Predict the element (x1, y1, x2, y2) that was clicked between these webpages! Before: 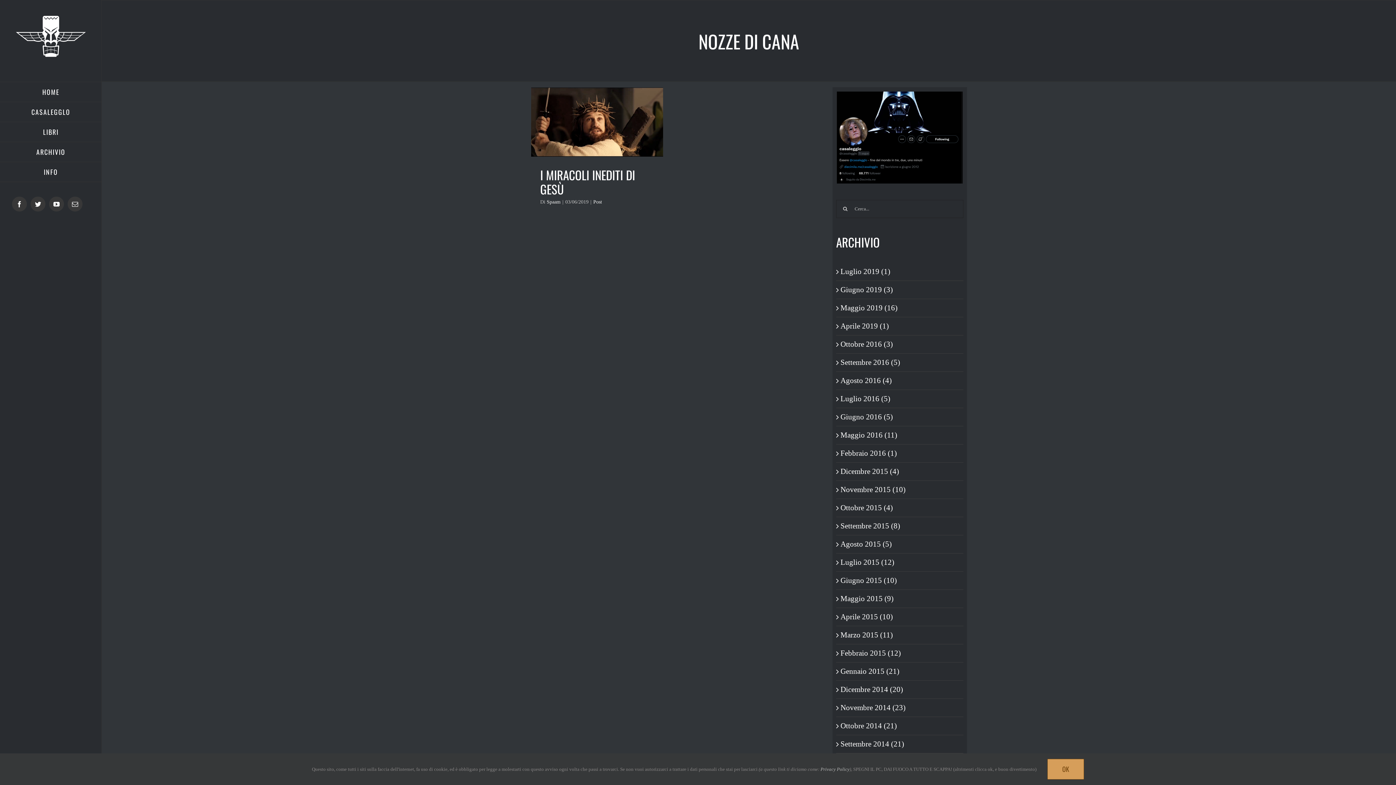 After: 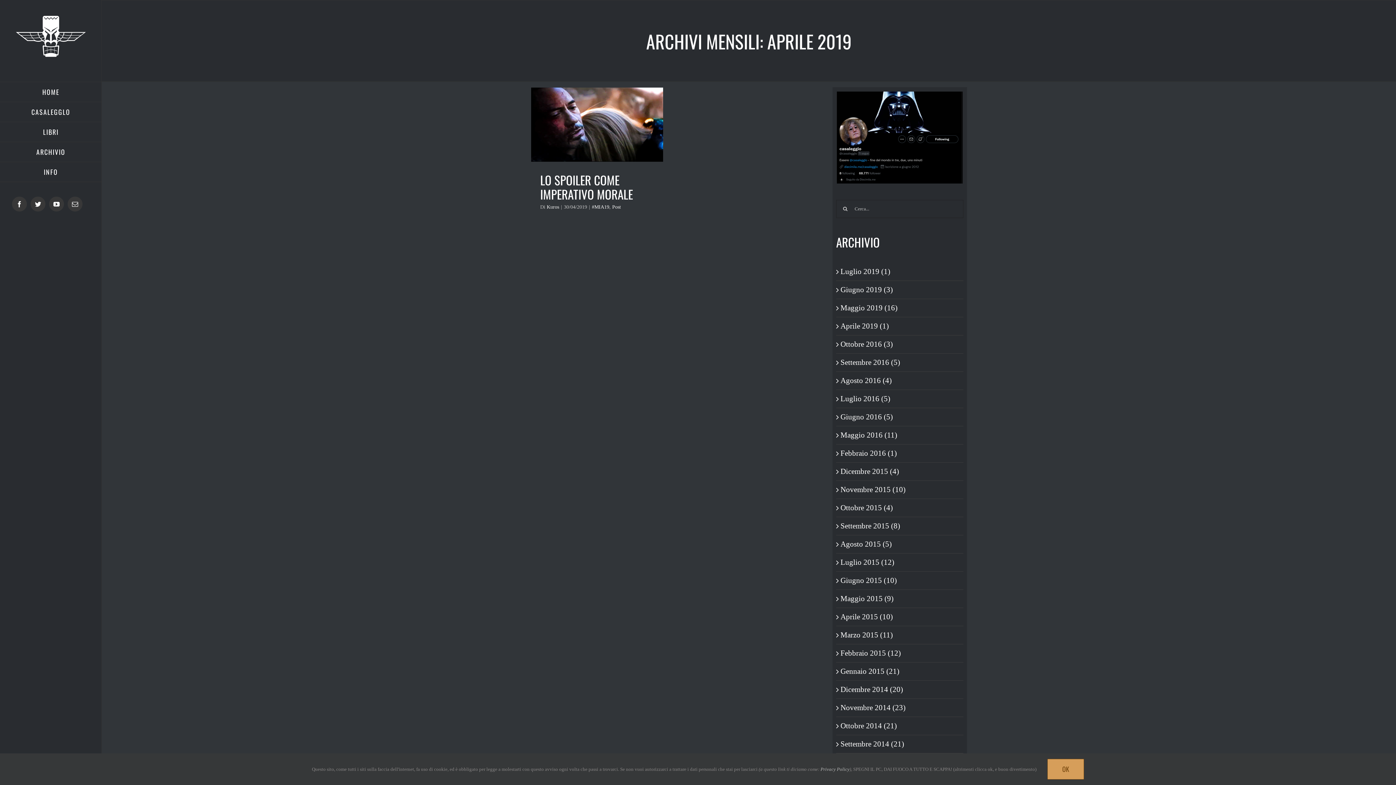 Action: label: Aprile 2019 (1) bbox: (840, 321, 889, 330)